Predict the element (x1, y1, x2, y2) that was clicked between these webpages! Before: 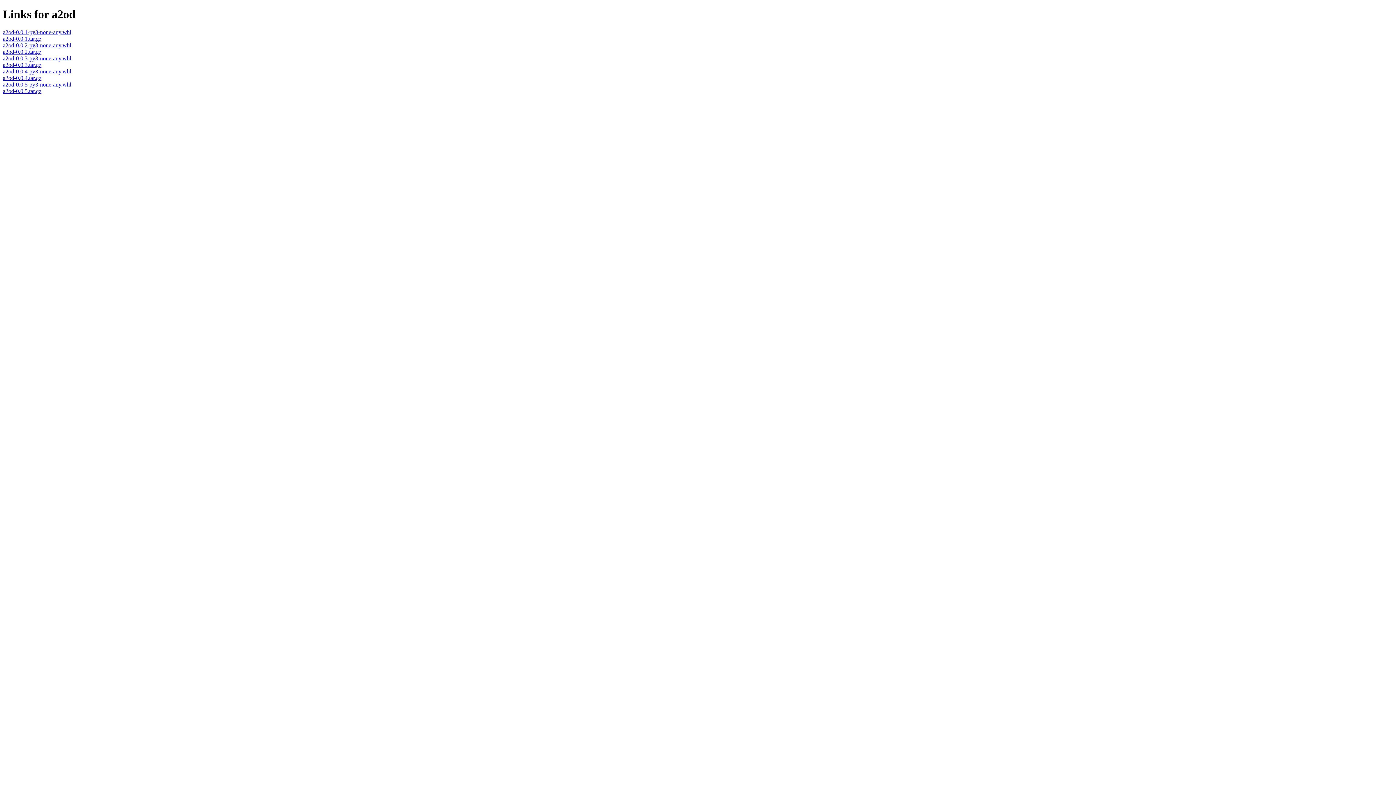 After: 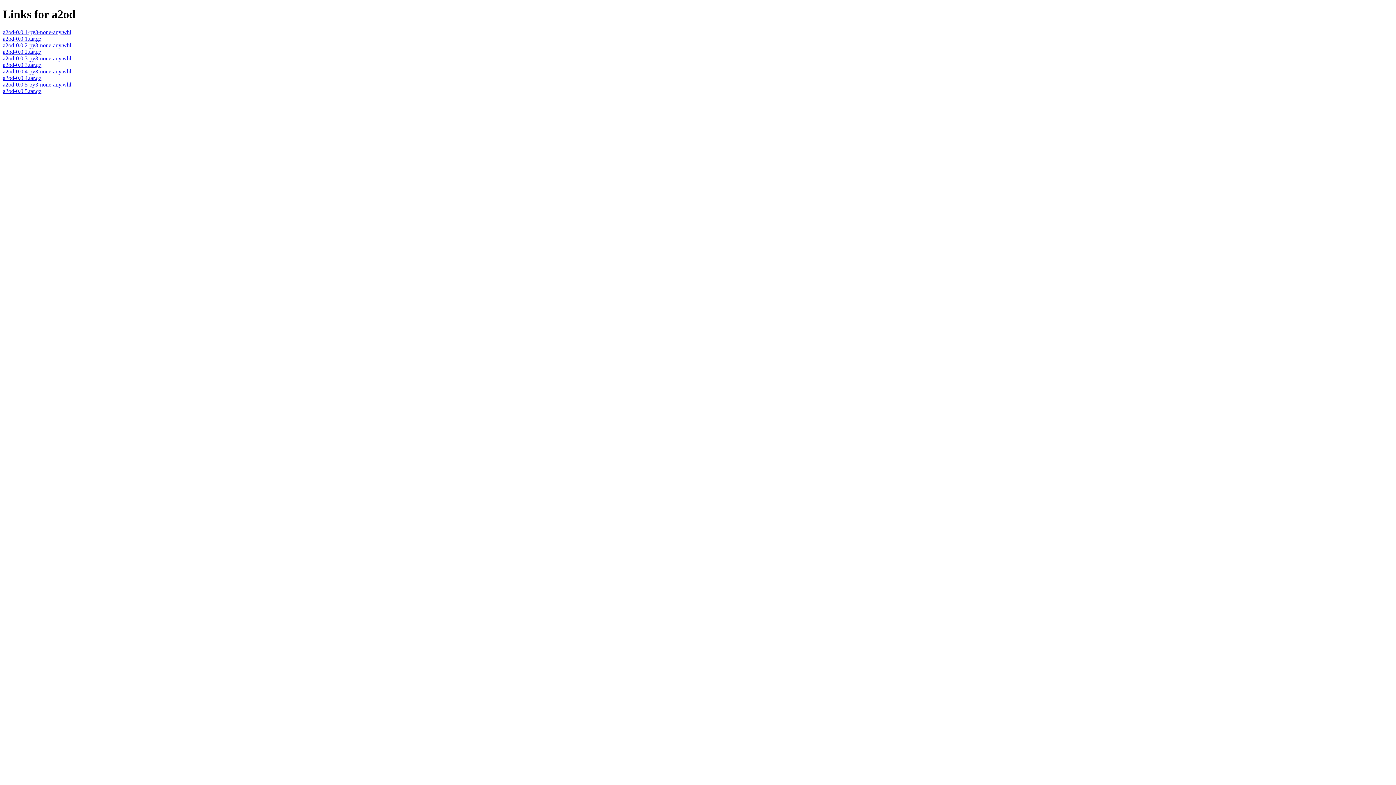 Action: label: a2od-0.0.2.tar.gz bbox: (2, 48, 41, 54)